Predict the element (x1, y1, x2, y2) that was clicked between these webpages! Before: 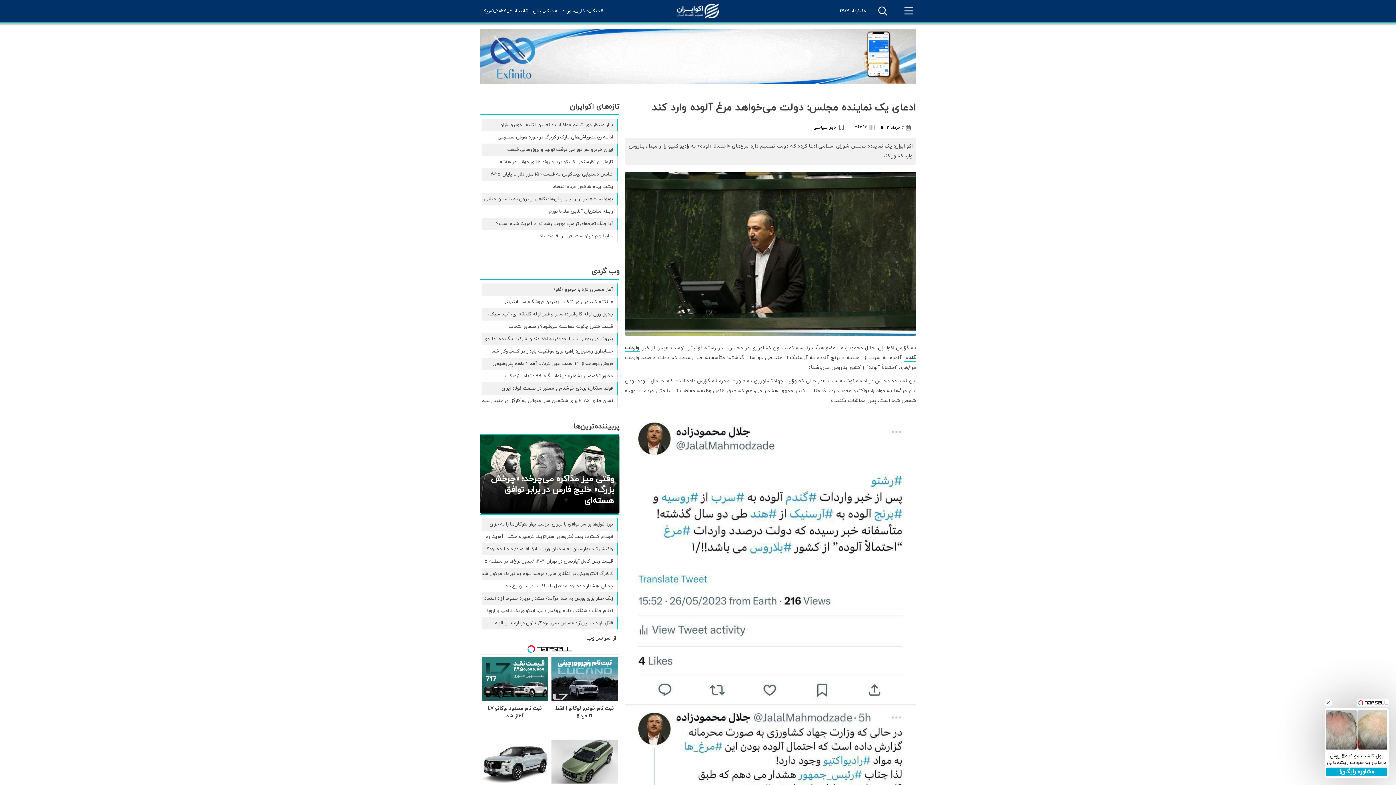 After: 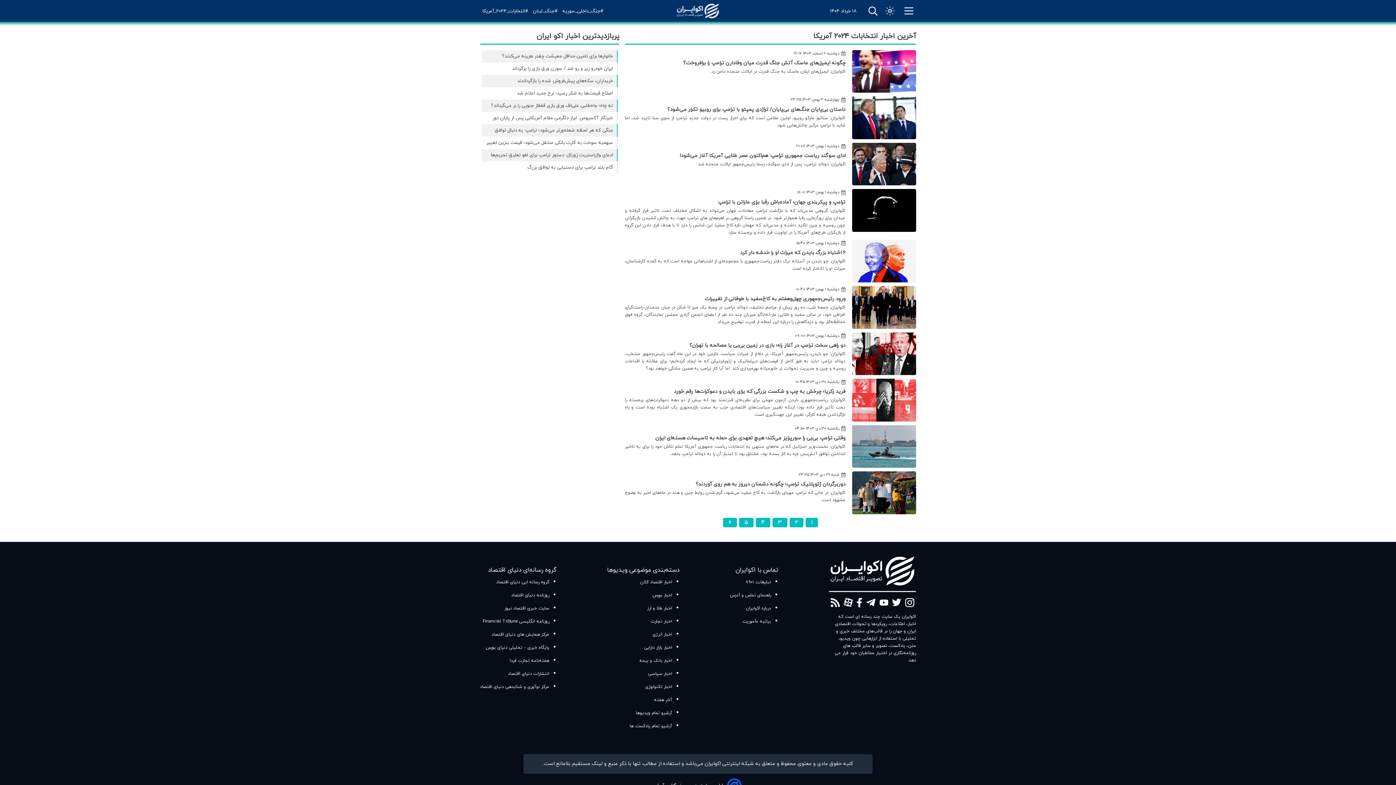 Action: bbox: (480, 7, 530, 15) label: #انتخابات_2024_آمریکا